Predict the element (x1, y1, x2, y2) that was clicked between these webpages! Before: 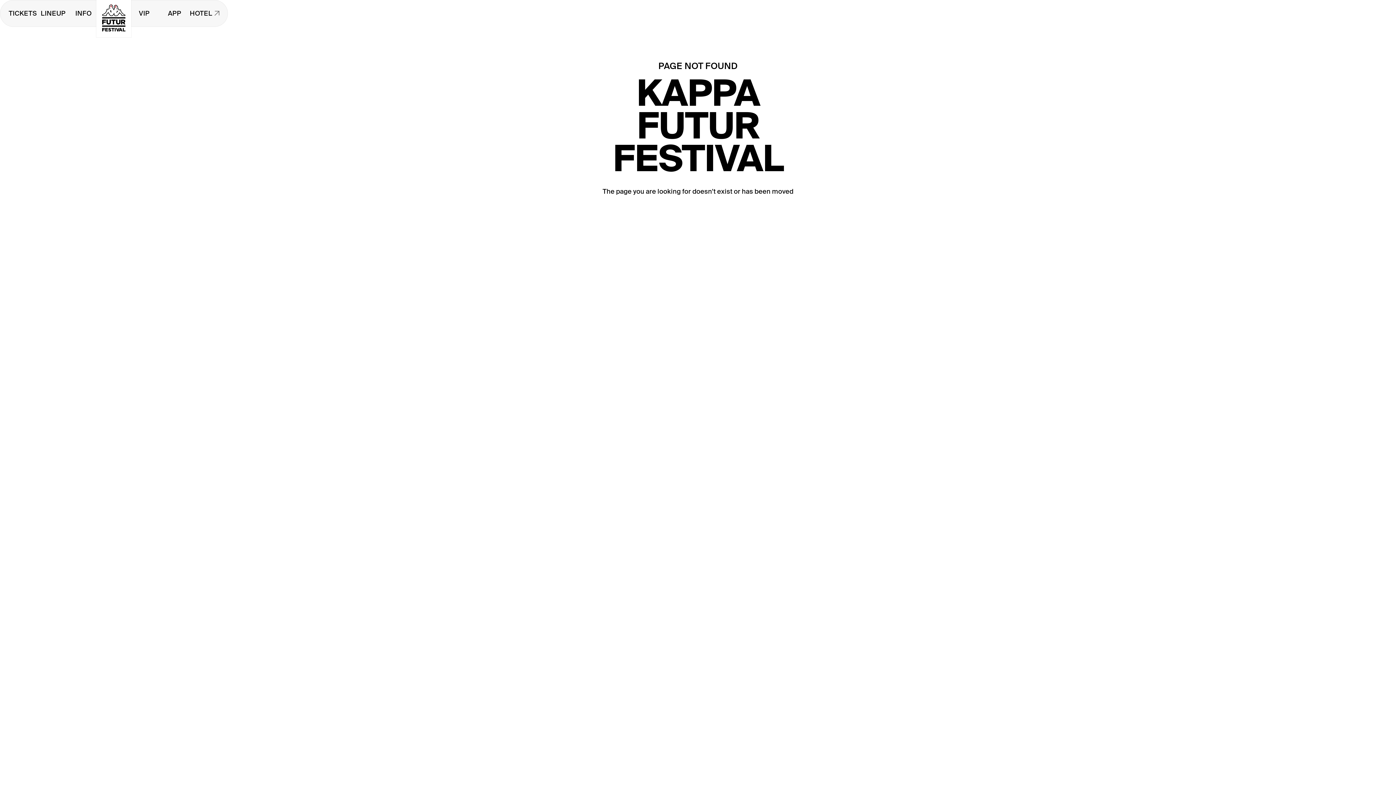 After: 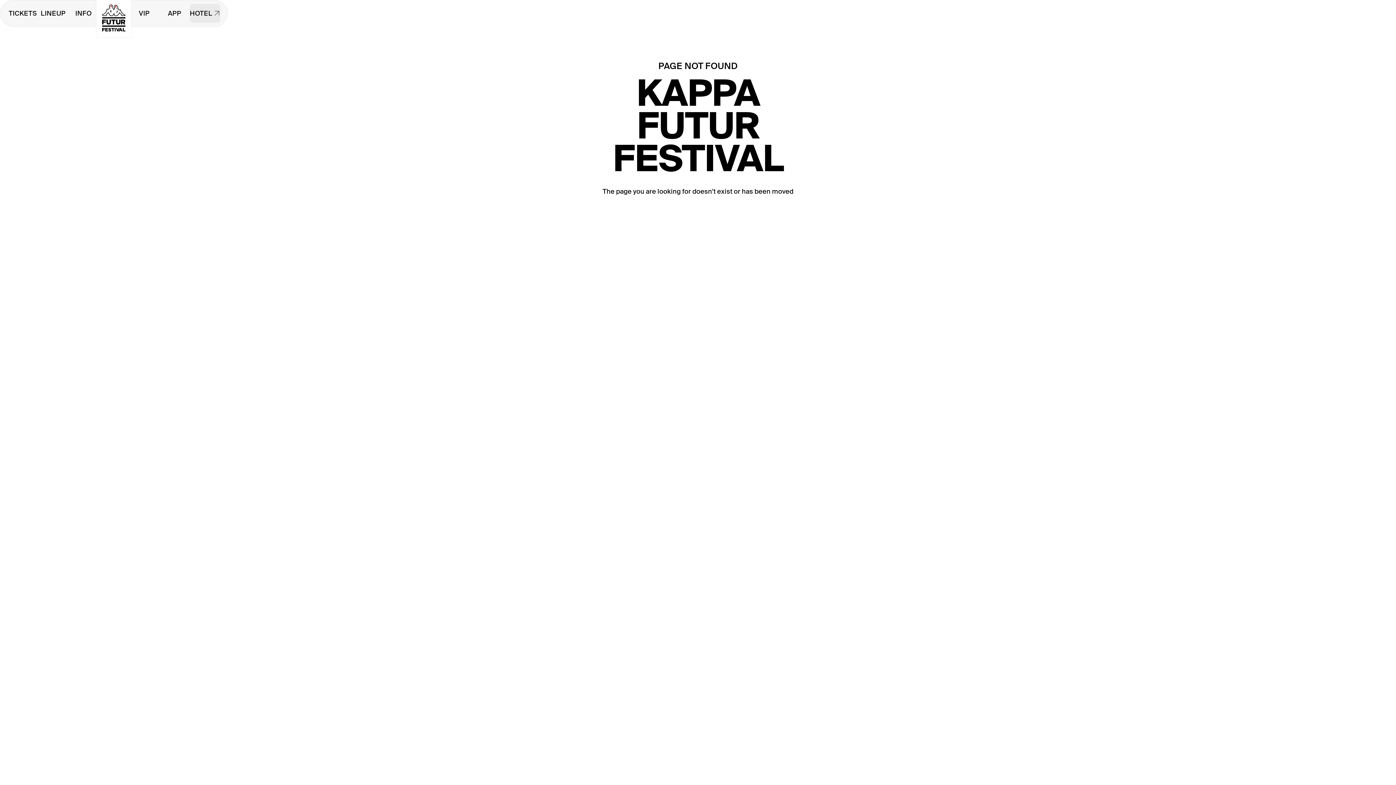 Action: bbox: (189, 4, 220, 22) label: HOTEL
